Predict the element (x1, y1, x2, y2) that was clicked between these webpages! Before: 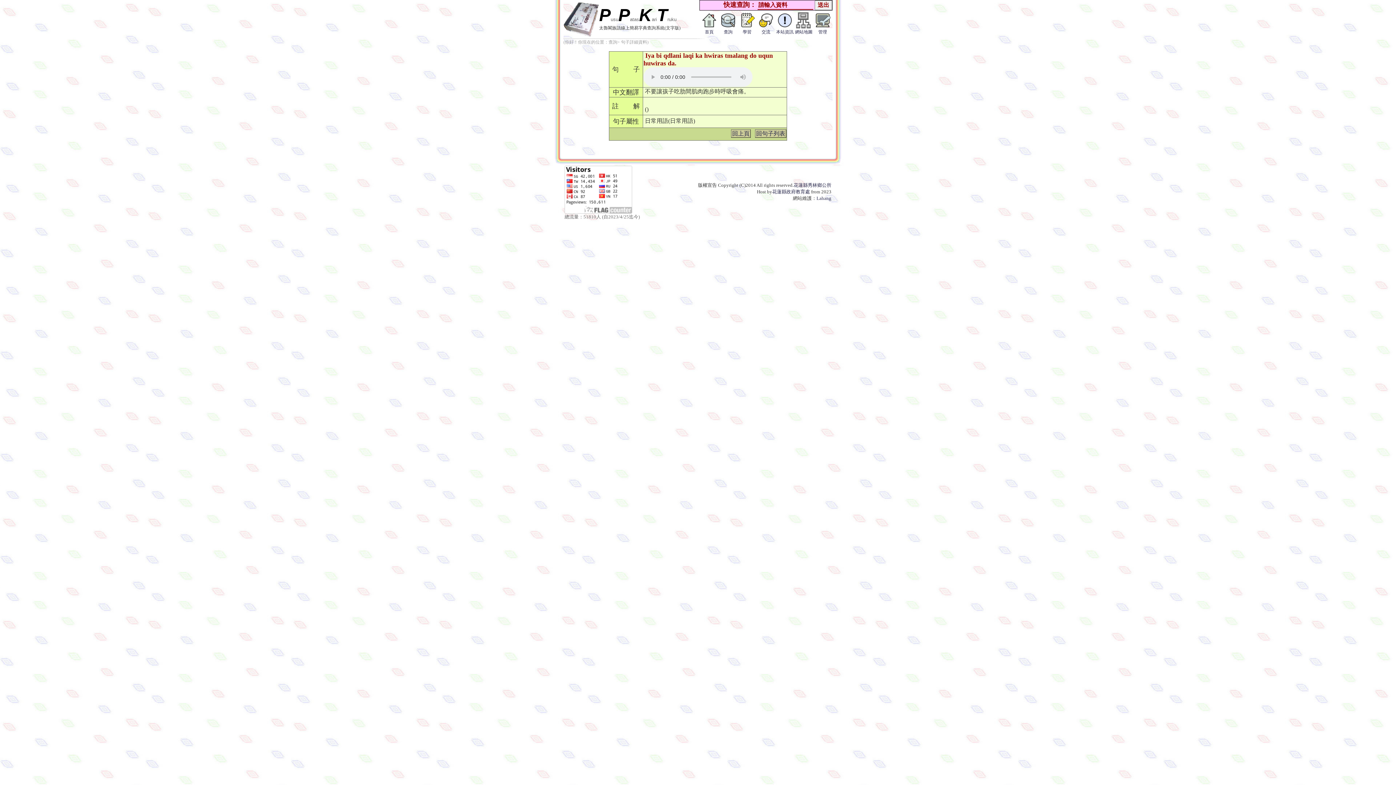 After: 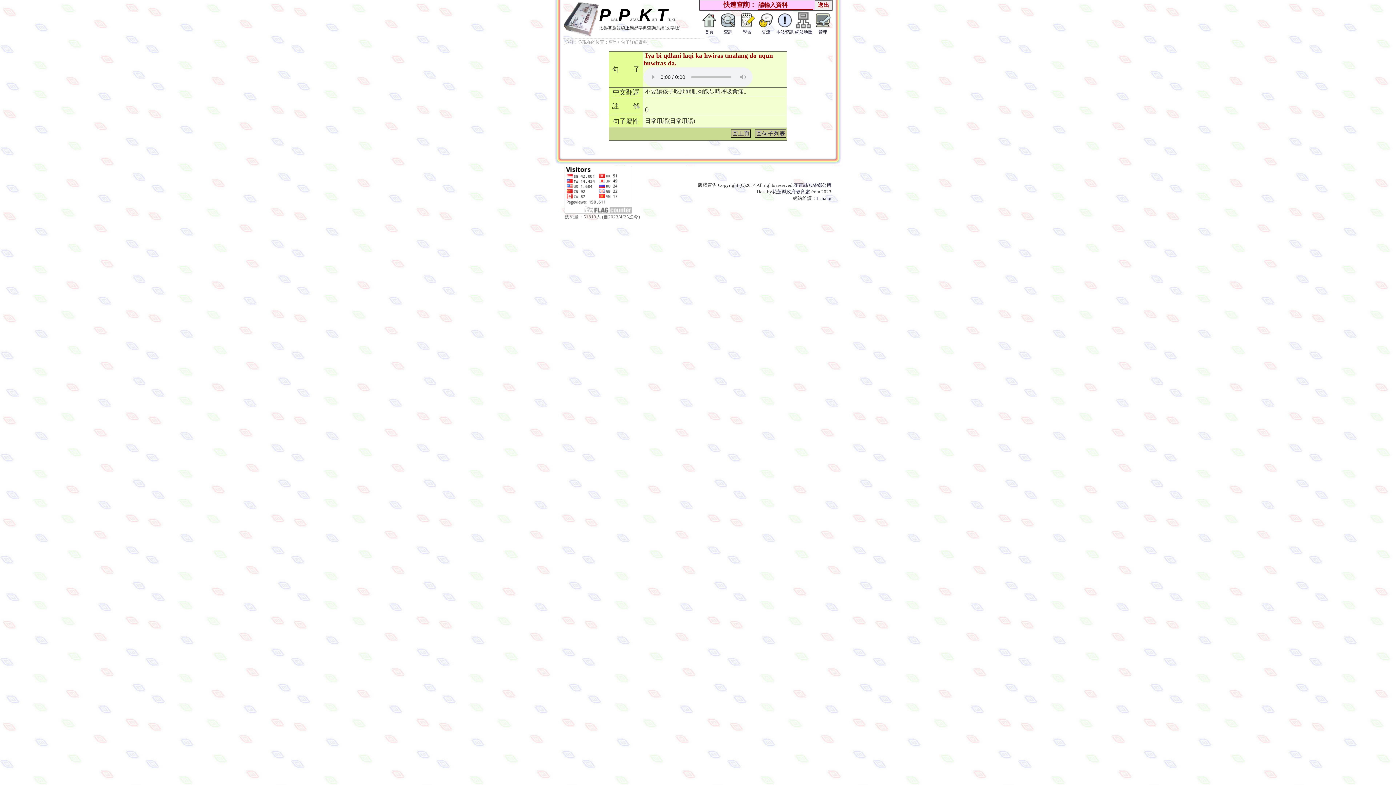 Action: bbox: (738, 24, 756, 35) label: 


學習